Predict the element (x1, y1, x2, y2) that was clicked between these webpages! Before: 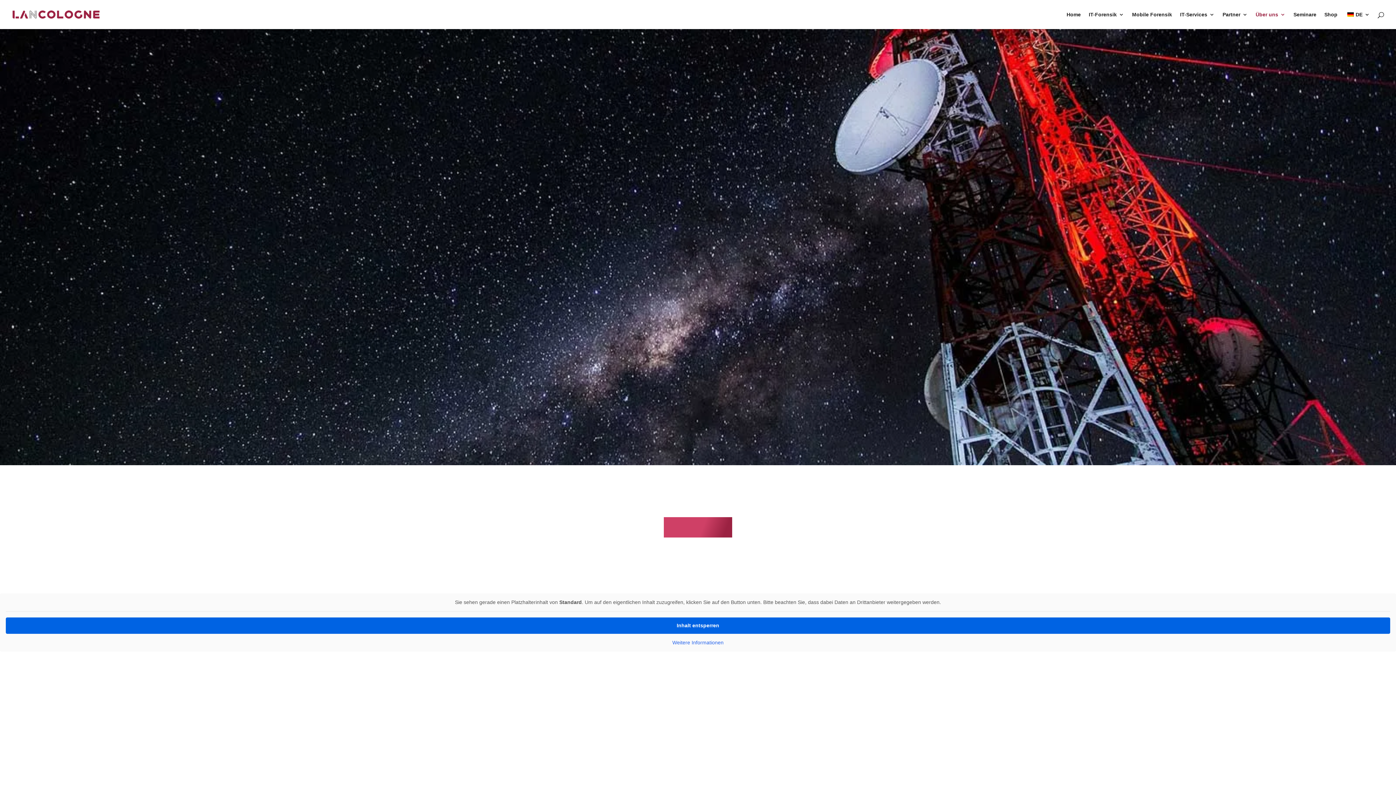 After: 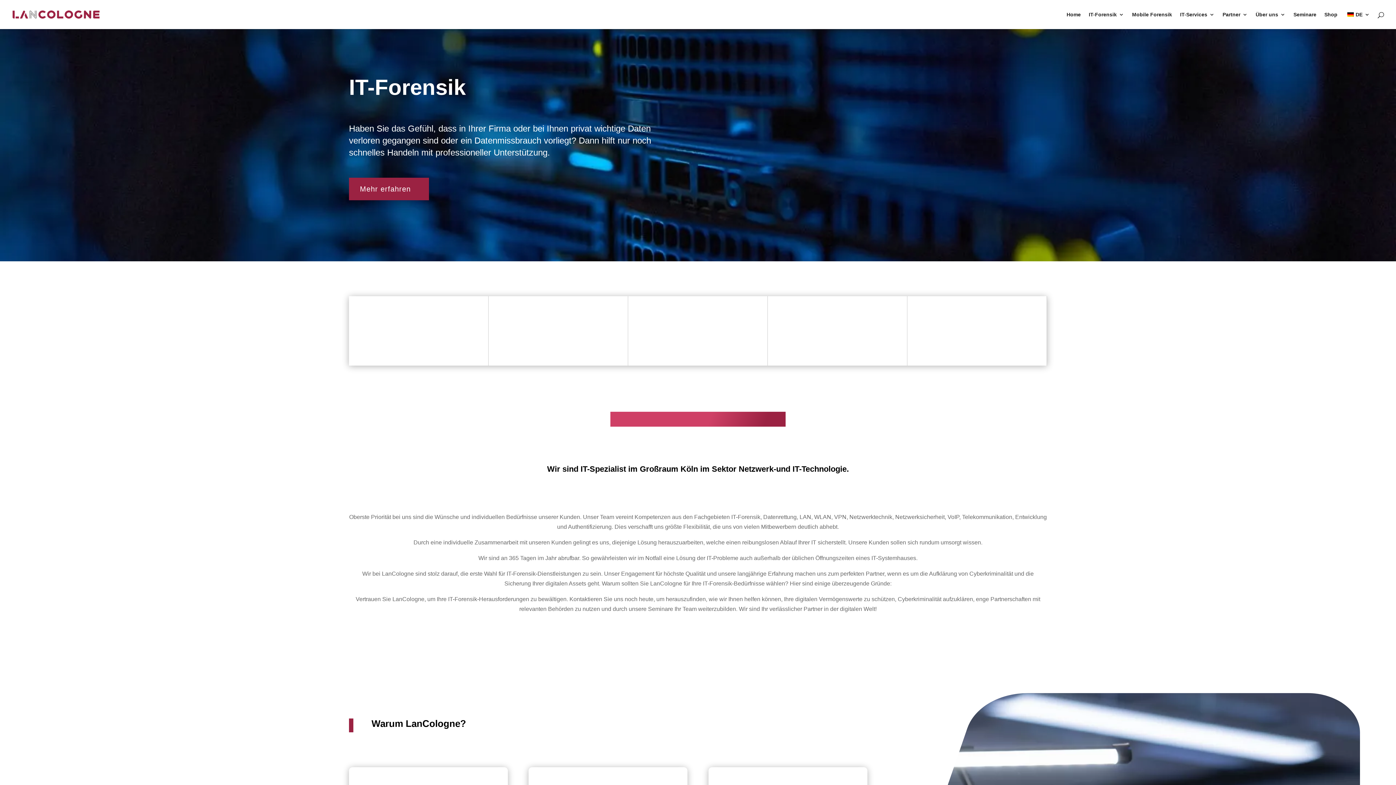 Action: label: Home bbox: (1066, 12, 1081, 29)